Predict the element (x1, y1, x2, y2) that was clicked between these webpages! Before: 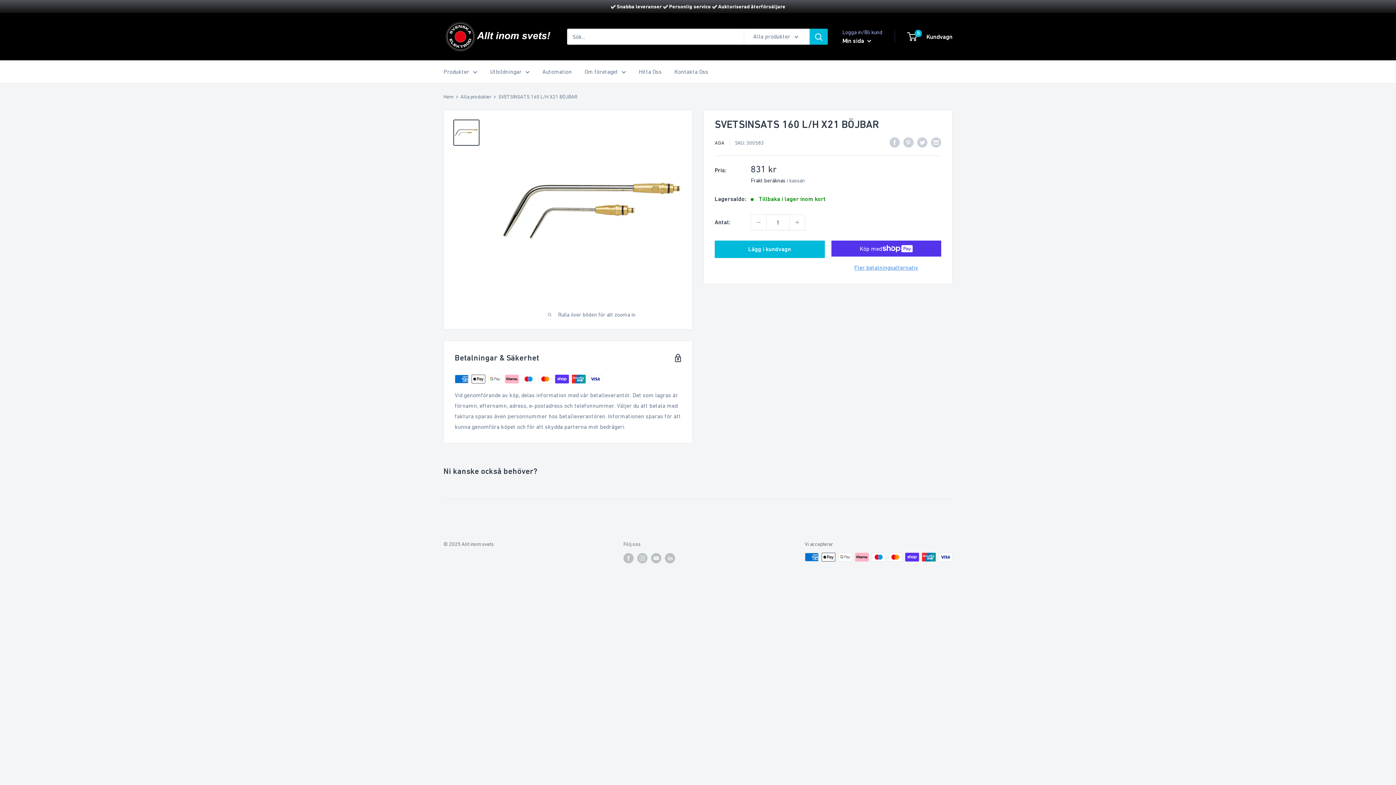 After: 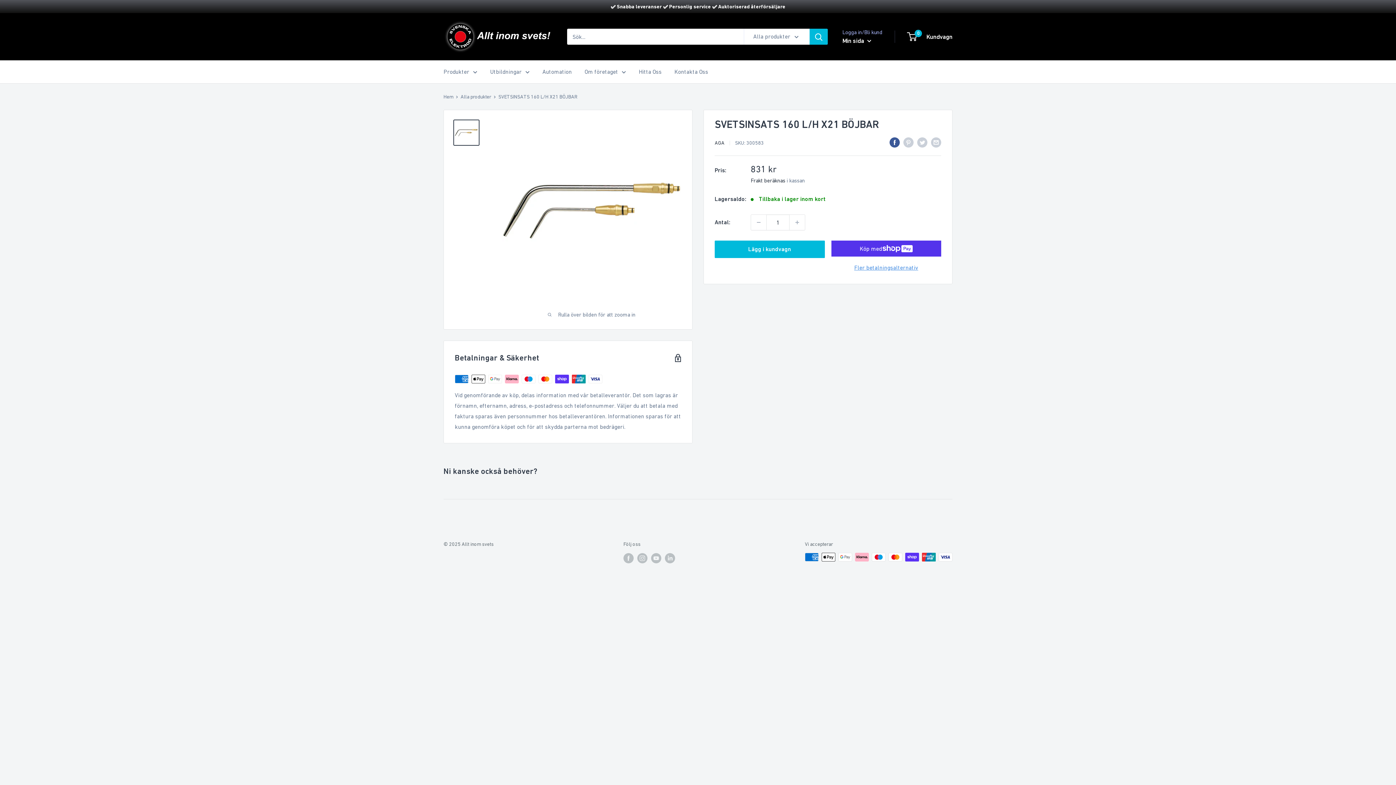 Action: bbox: (889, 136, 900, 147) label: Dela på Facebook